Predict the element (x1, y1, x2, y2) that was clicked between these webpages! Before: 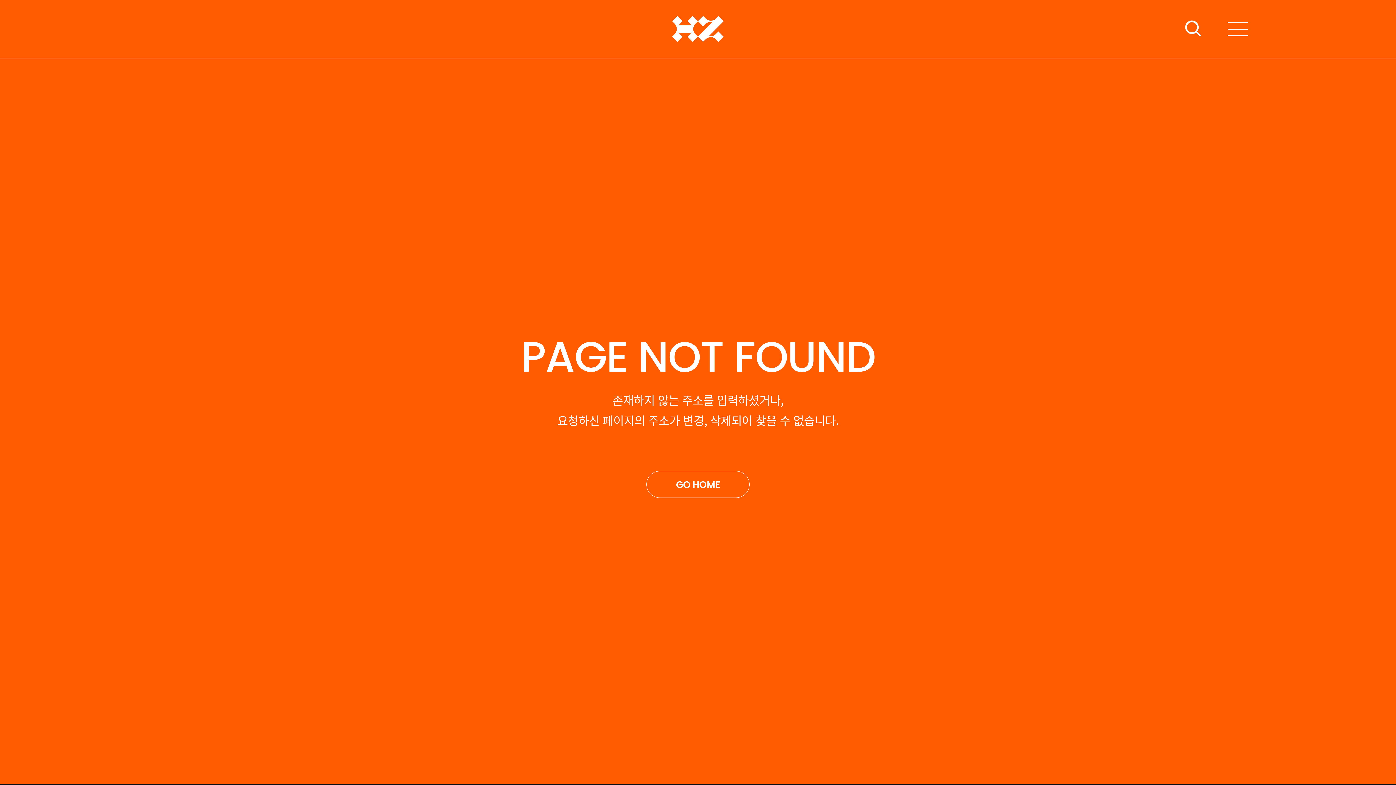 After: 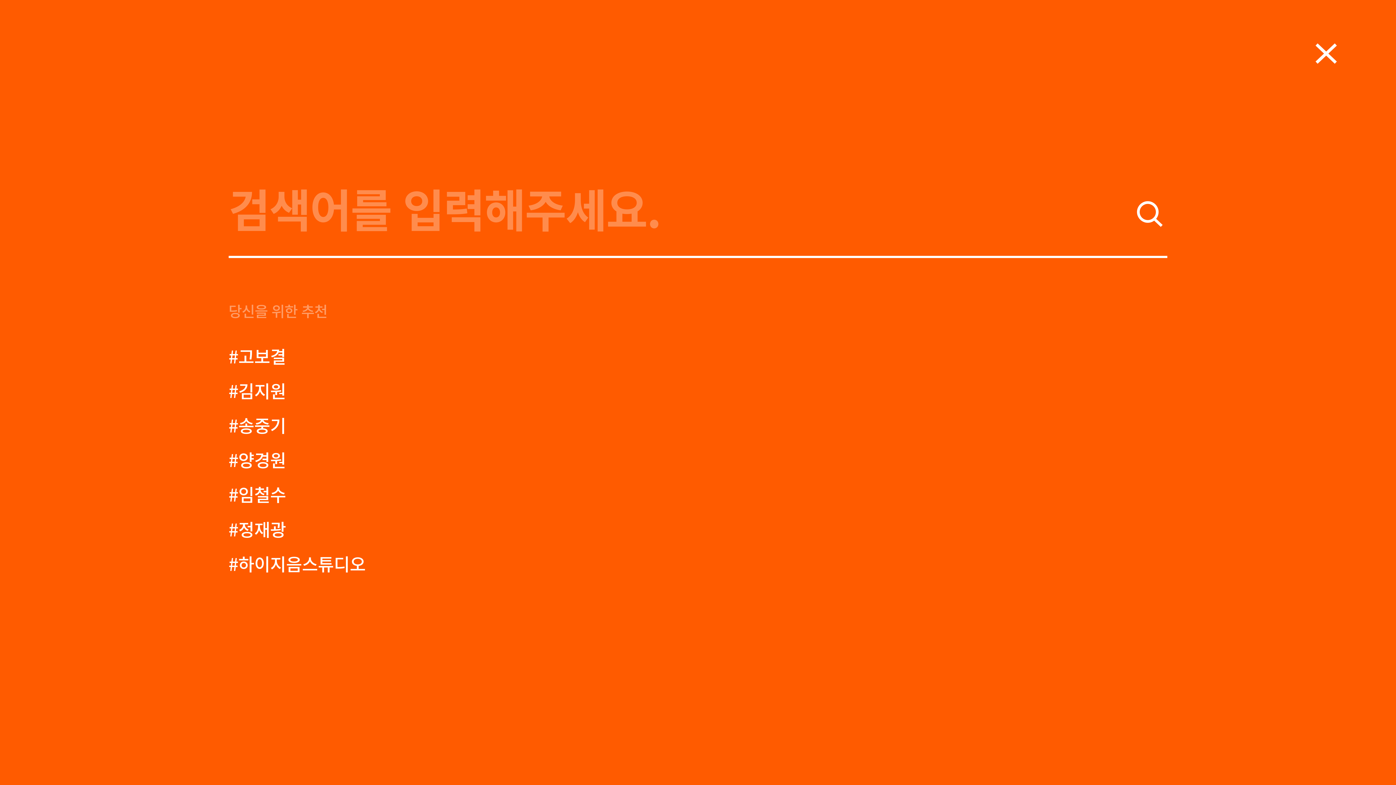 Action: bbox: (1178, 14, 1208, 44) label: 검색창 열기